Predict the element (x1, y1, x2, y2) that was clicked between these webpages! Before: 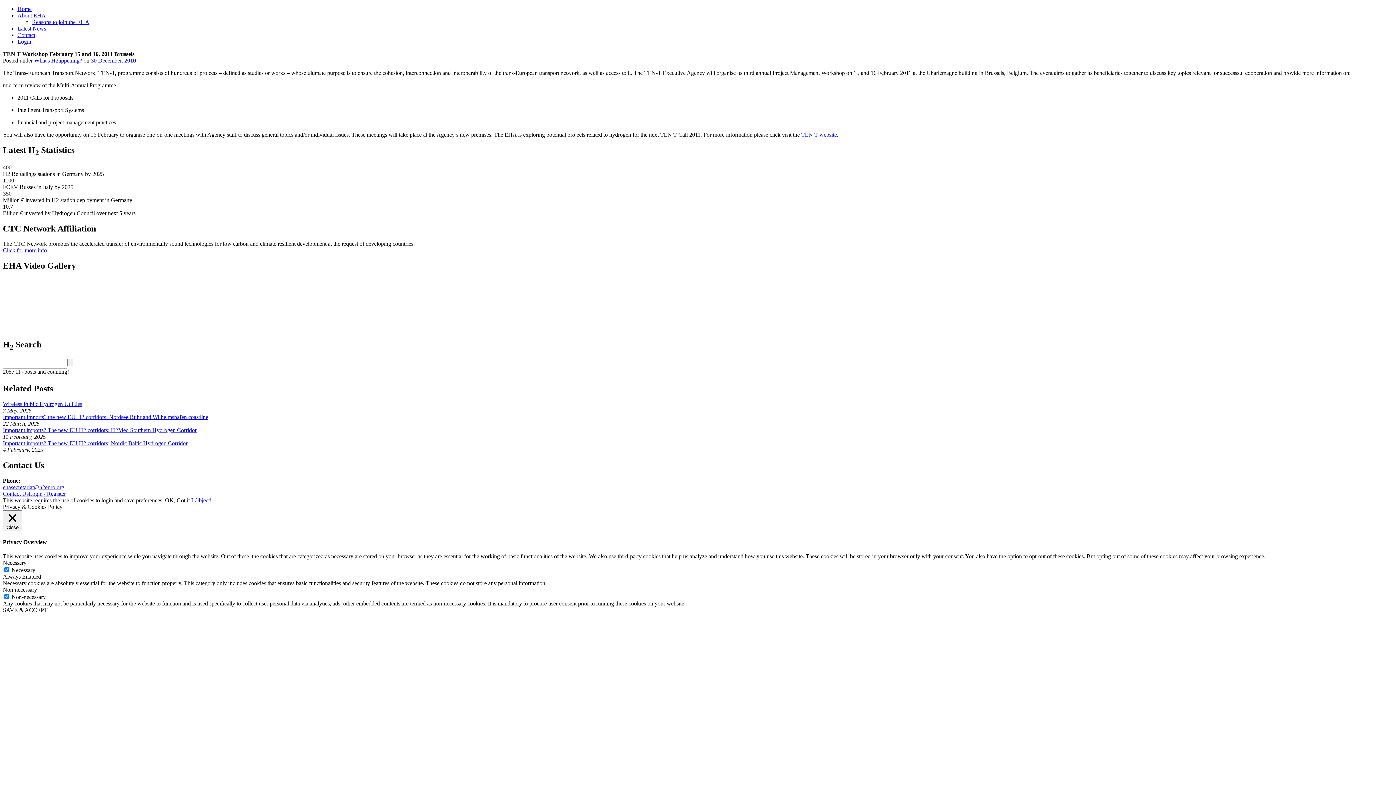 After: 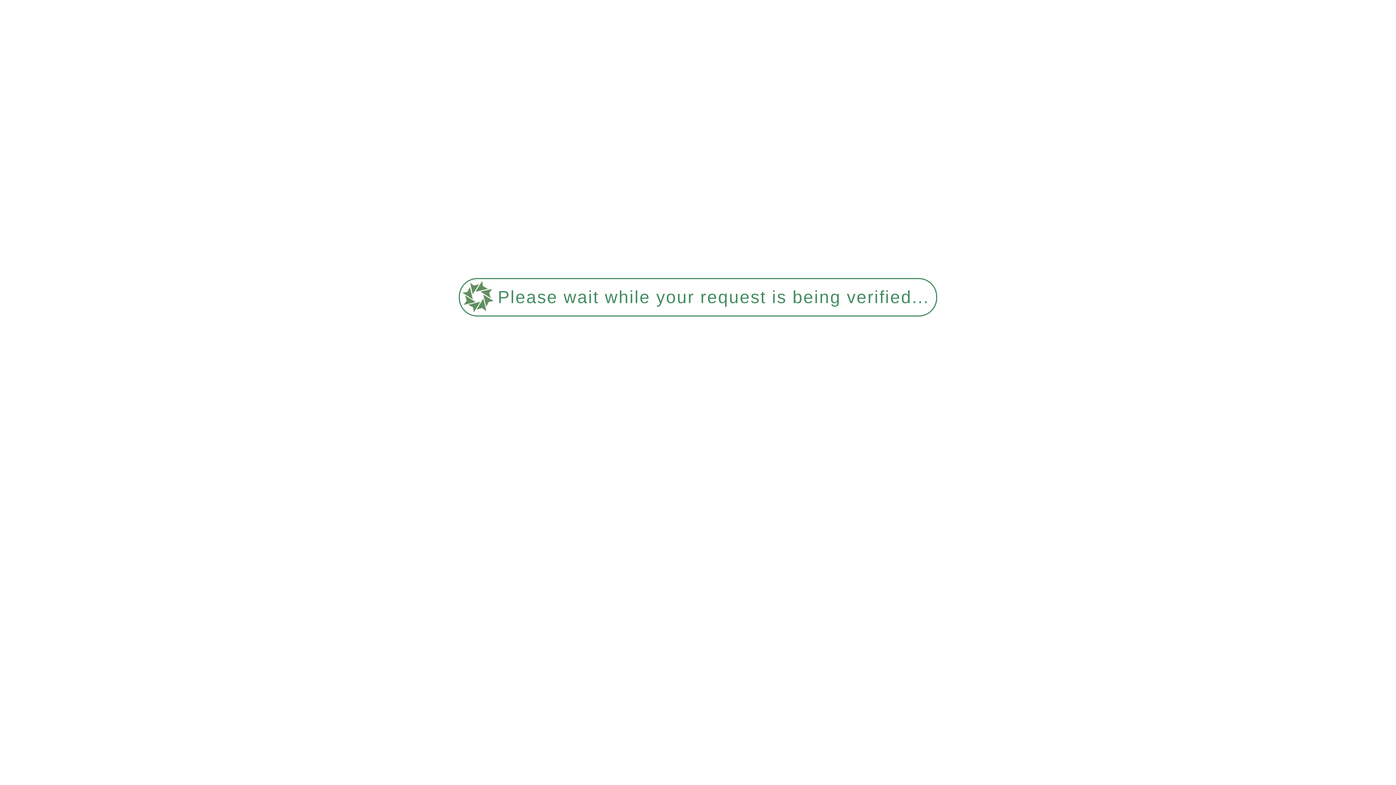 Action: bbox: (17, 5, 31, 12) label: Home